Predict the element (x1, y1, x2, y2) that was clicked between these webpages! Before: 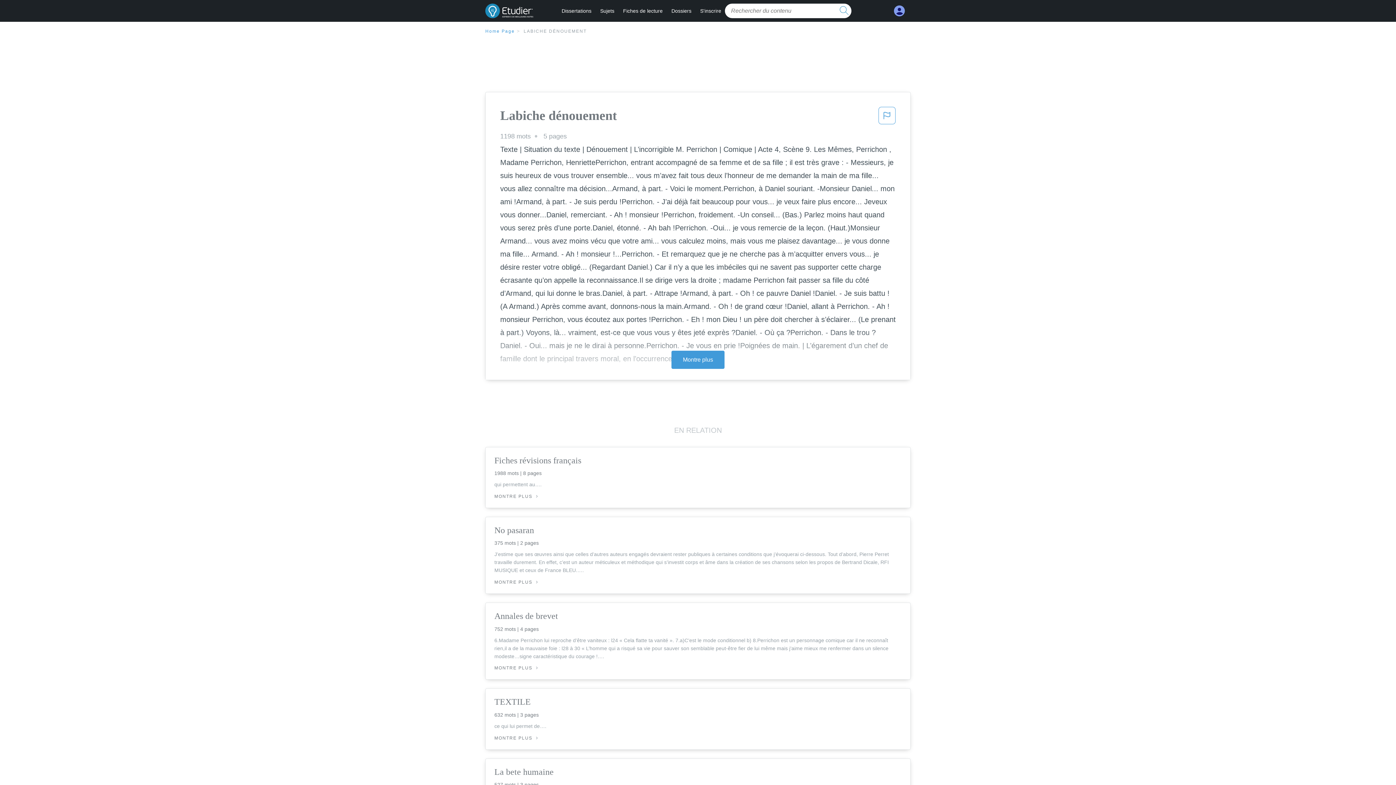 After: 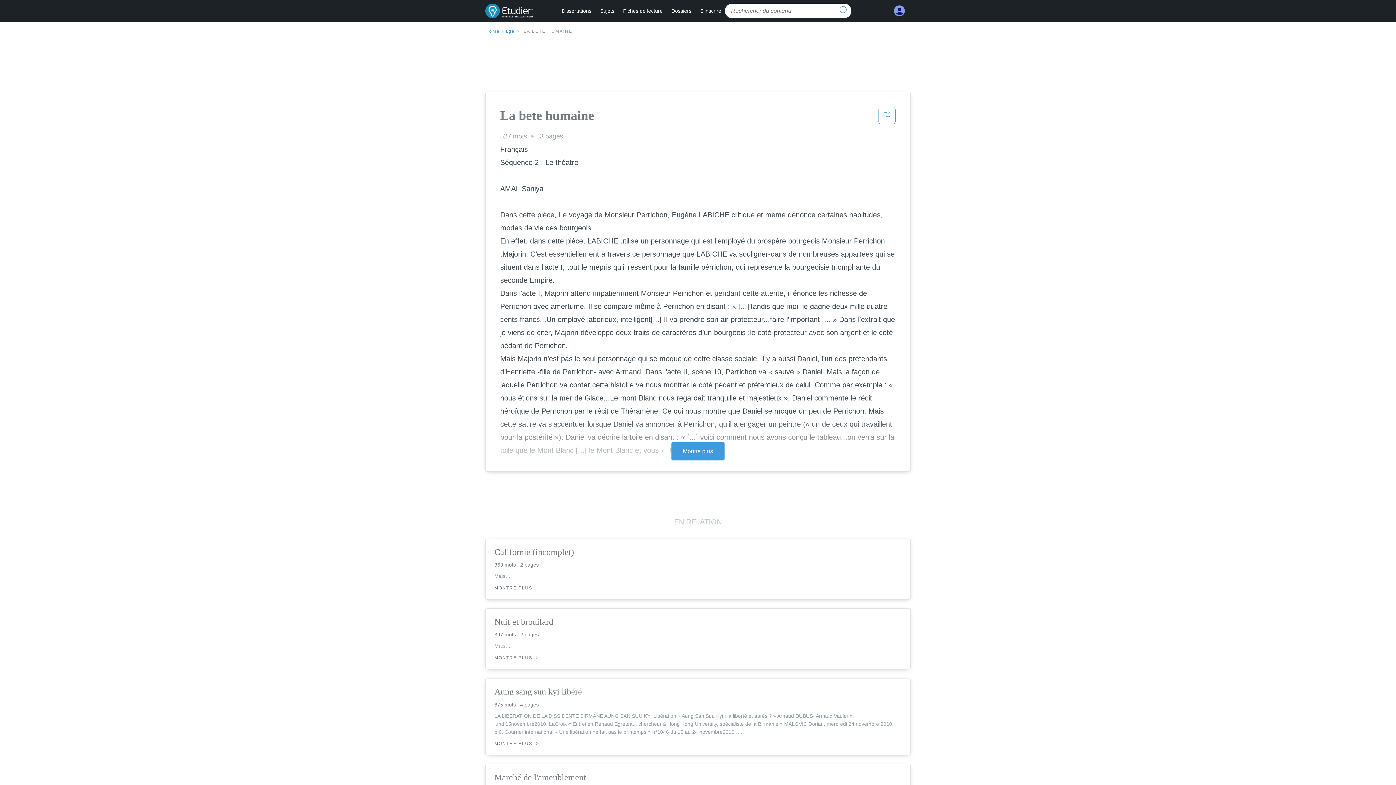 Action: bbox: (494, 766, 901, 778) label: La bete humaine